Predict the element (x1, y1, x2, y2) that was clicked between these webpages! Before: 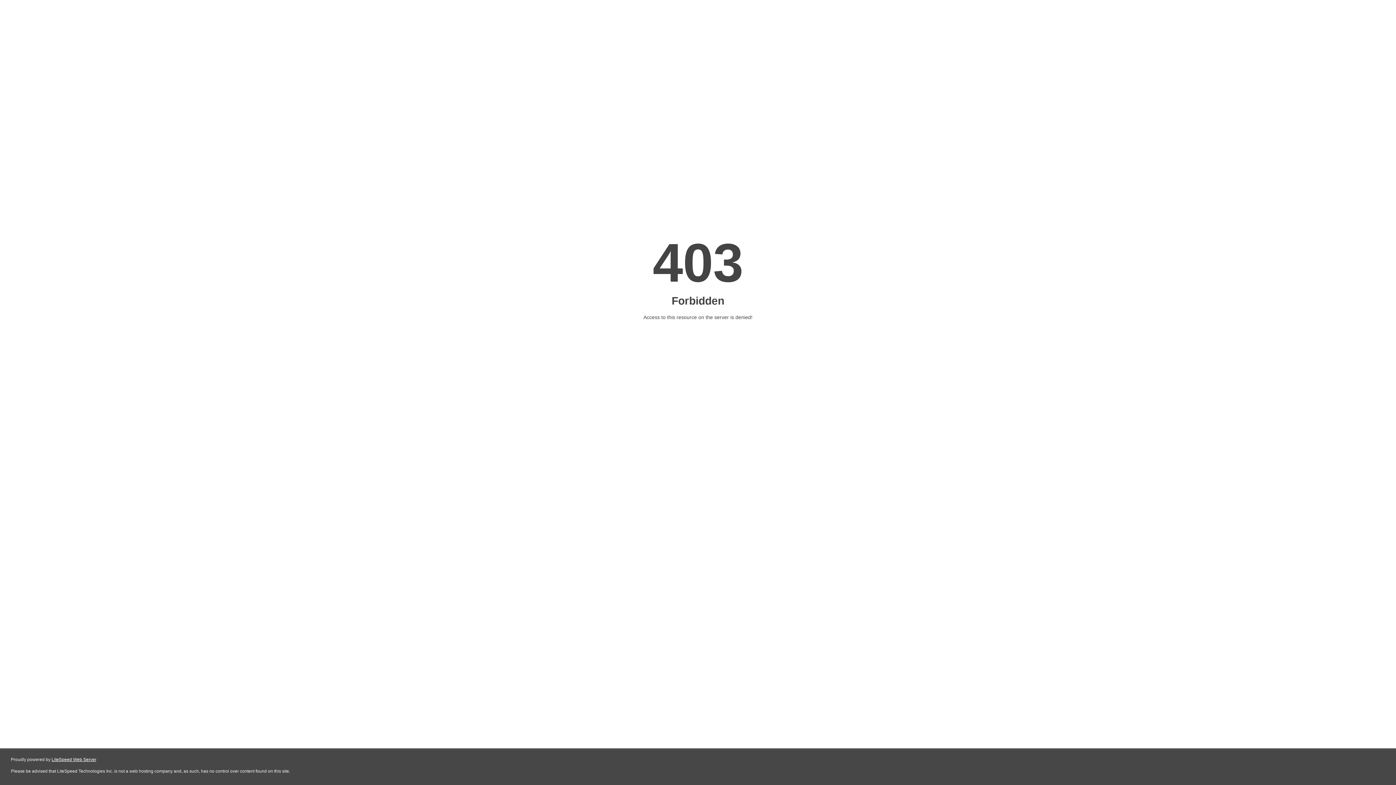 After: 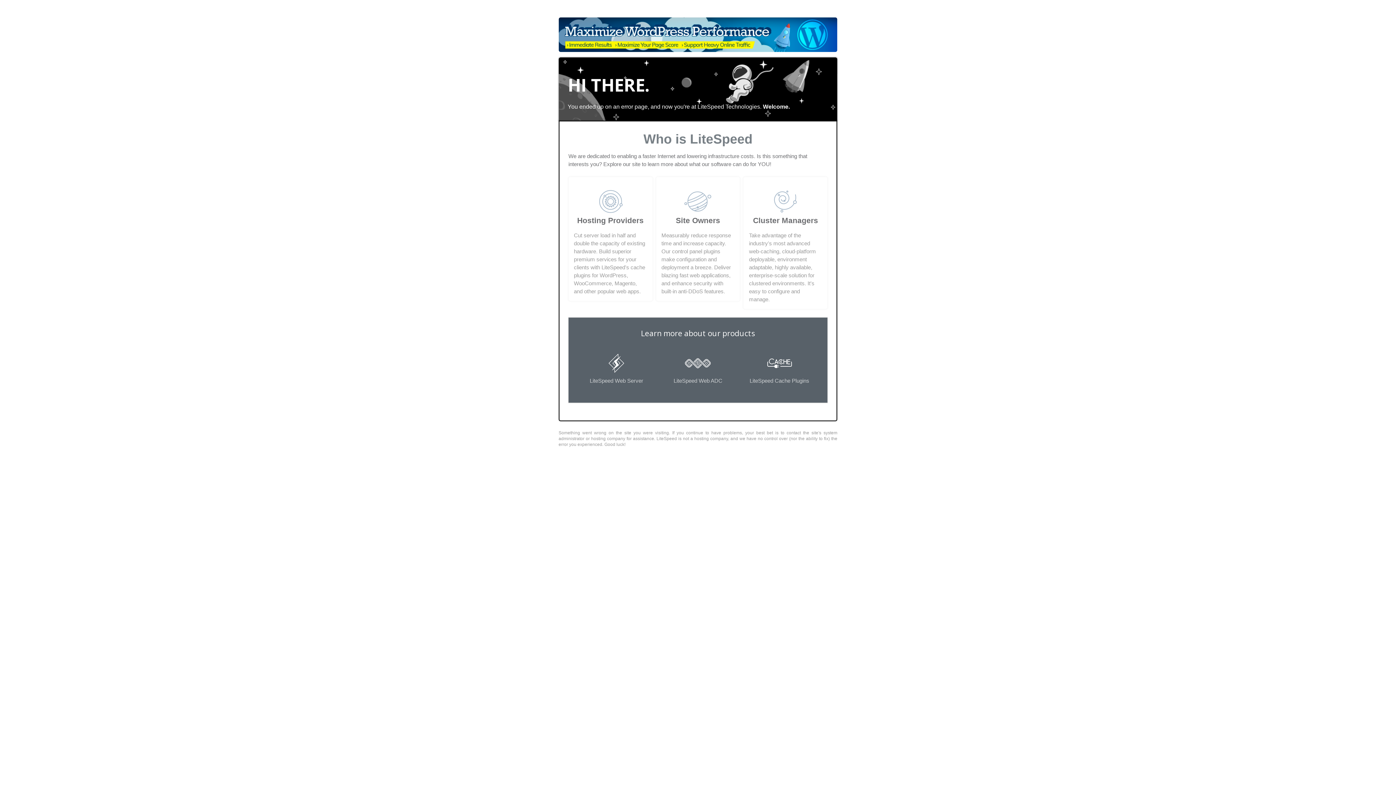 Action: label: LiteSpeed Web Server bbox: (51, 757, 96, 762)